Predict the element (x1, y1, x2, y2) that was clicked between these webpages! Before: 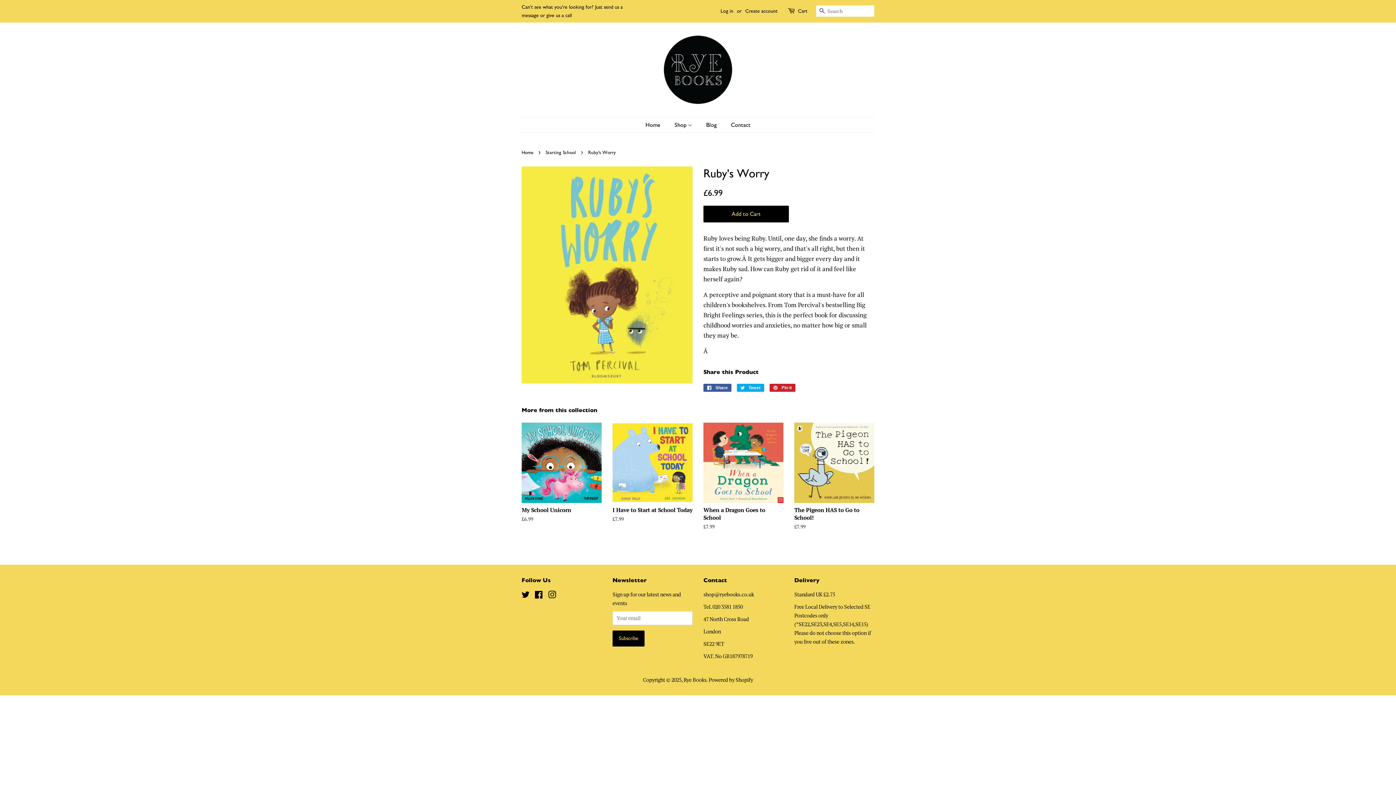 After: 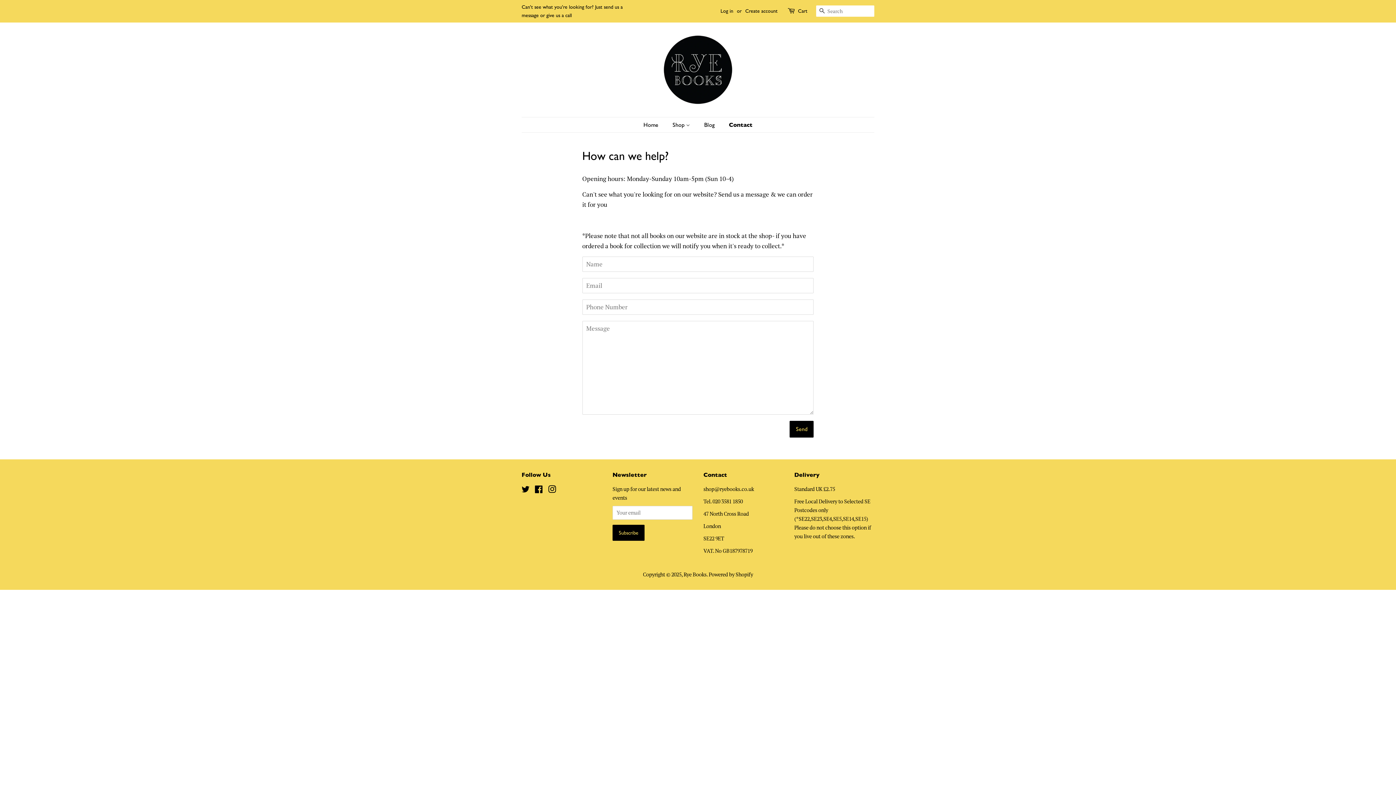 Action: bbox: (725, 117, 750, 132) label: Contact